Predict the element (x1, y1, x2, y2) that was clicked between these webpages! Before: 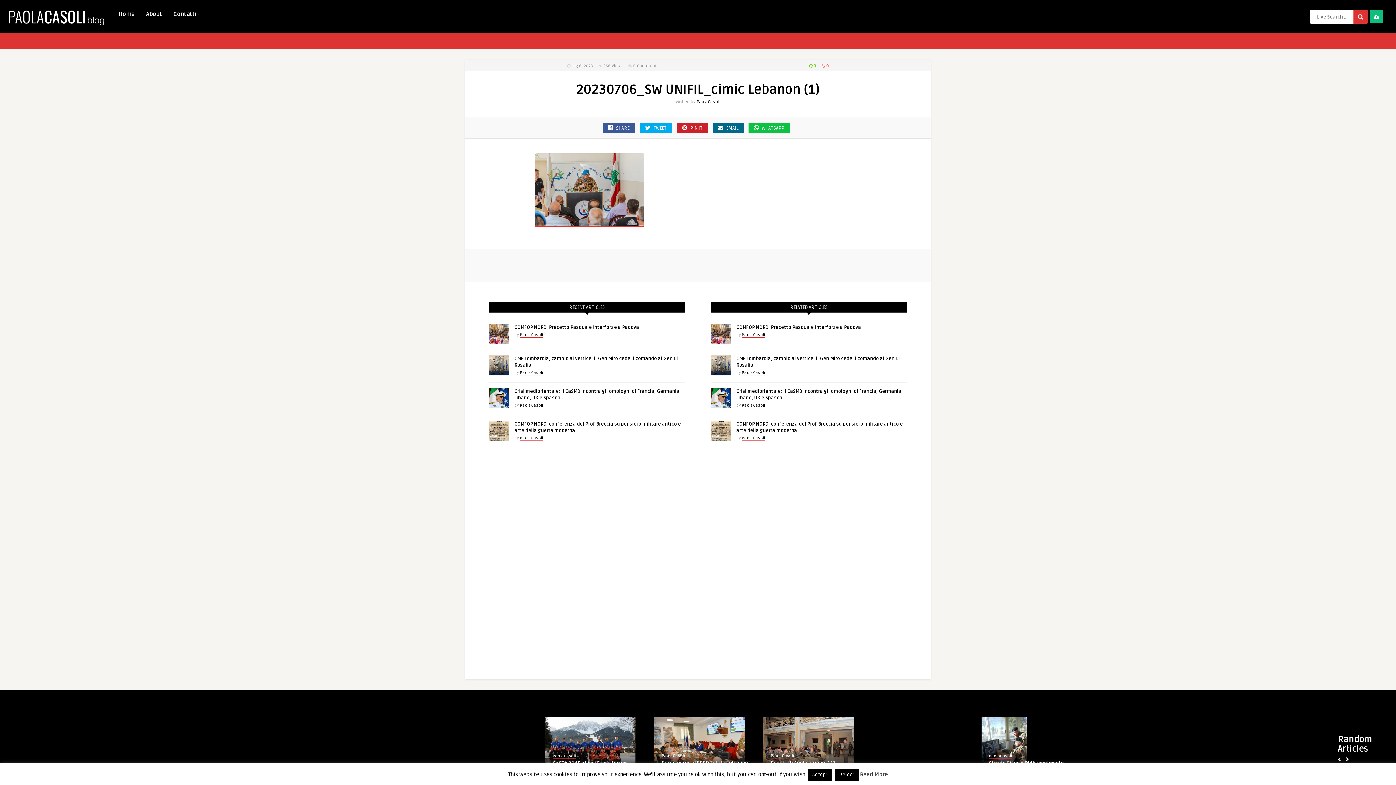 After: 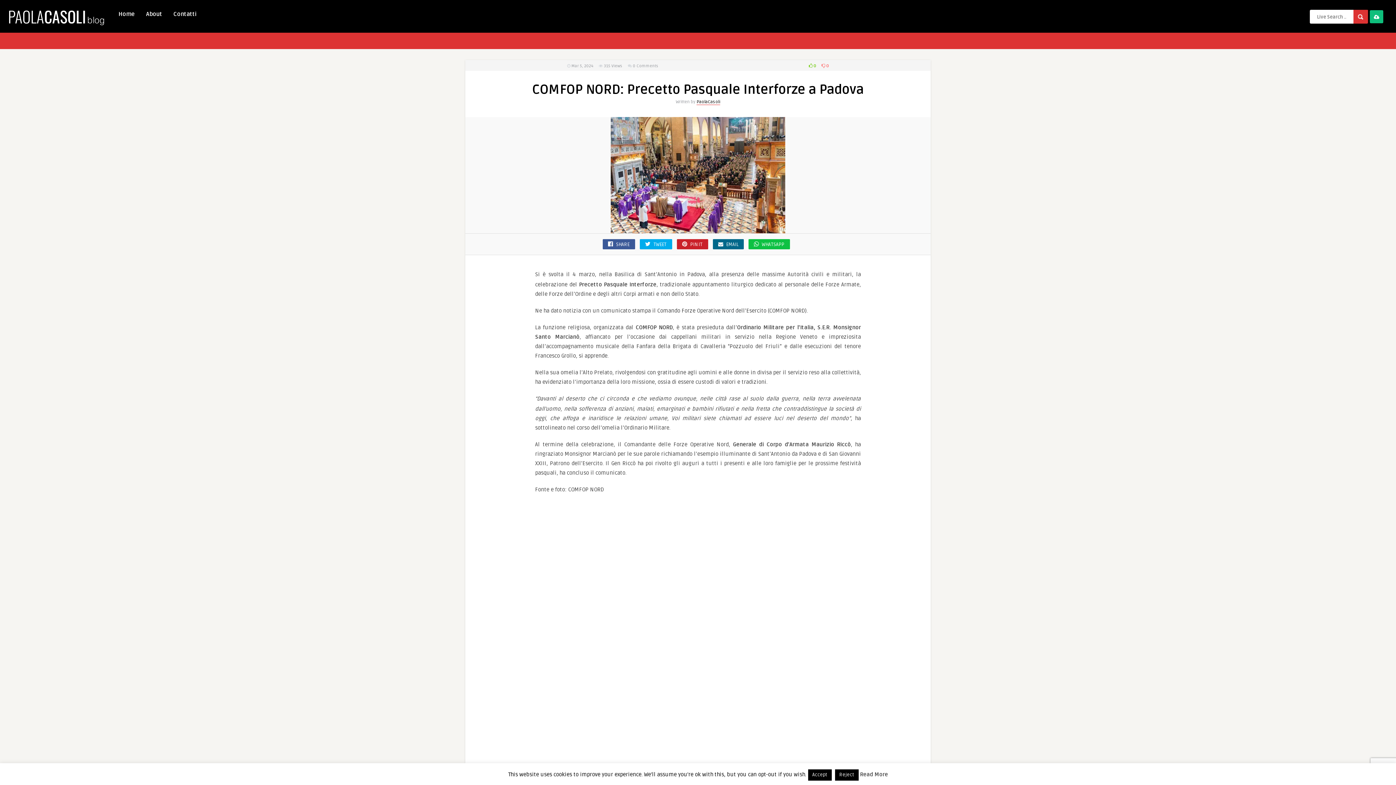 Action: label: COMFOP NORD: Precetto Pasquale Interforze a Padova bbox: (514, 324, 639, 330)